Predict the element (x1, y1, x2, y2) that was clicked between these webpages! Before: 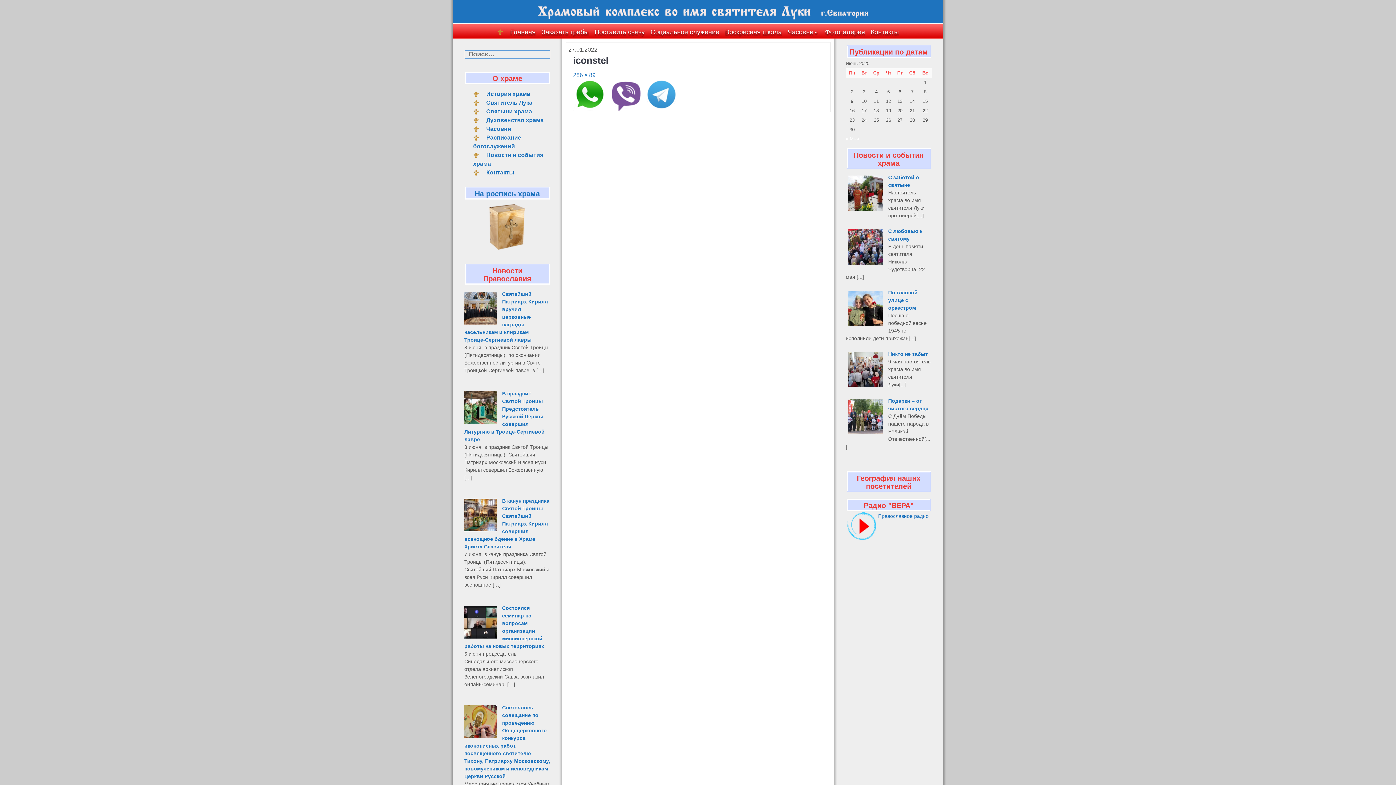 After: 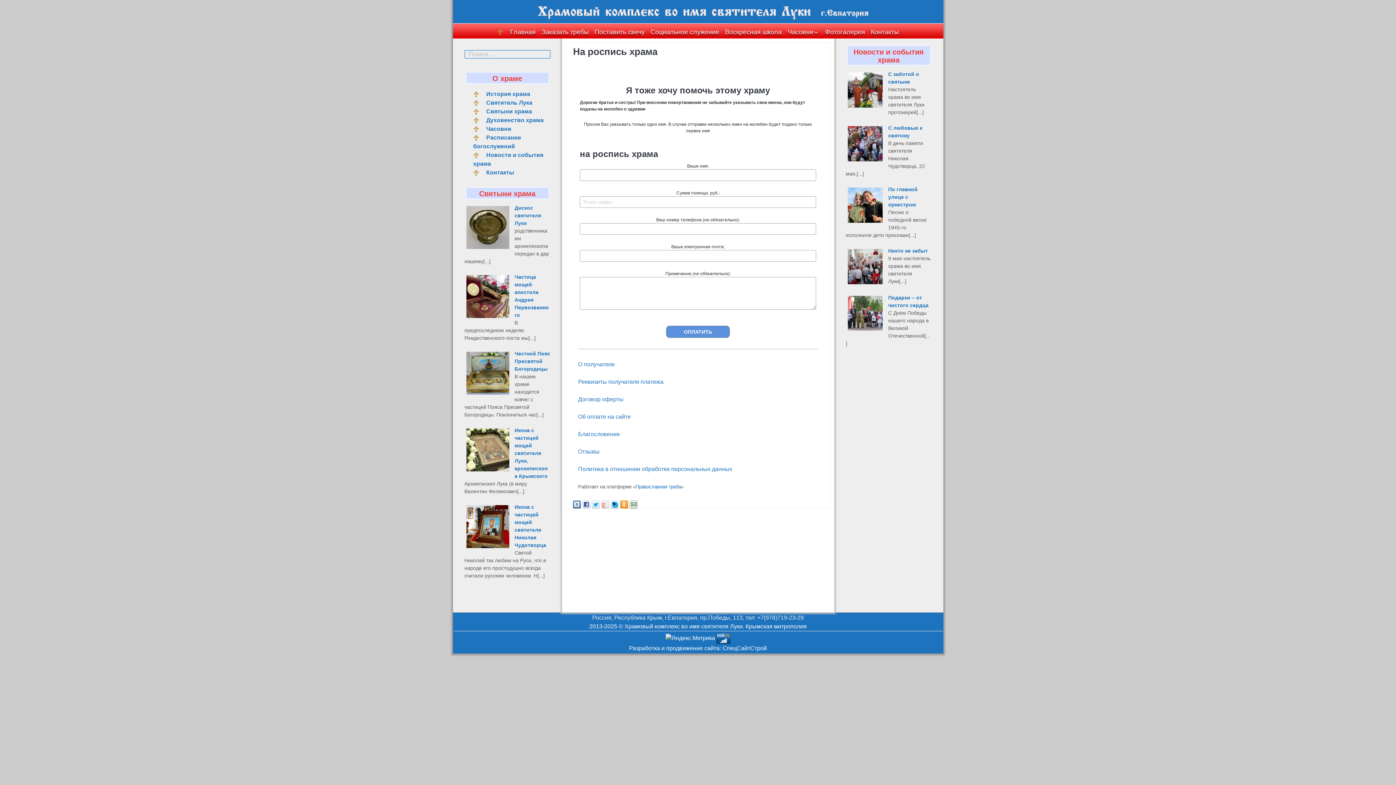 Action: bbox: (464, 204, 550, 249)